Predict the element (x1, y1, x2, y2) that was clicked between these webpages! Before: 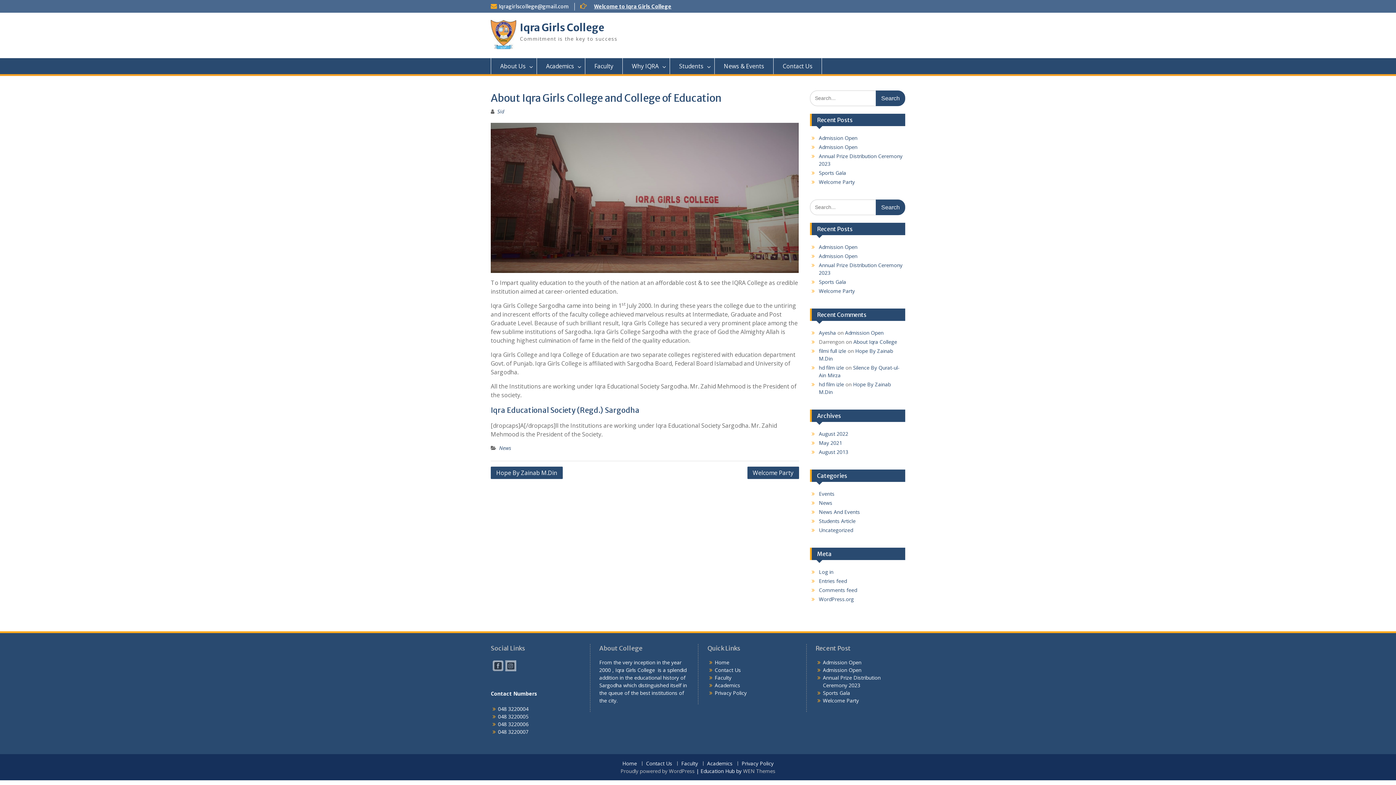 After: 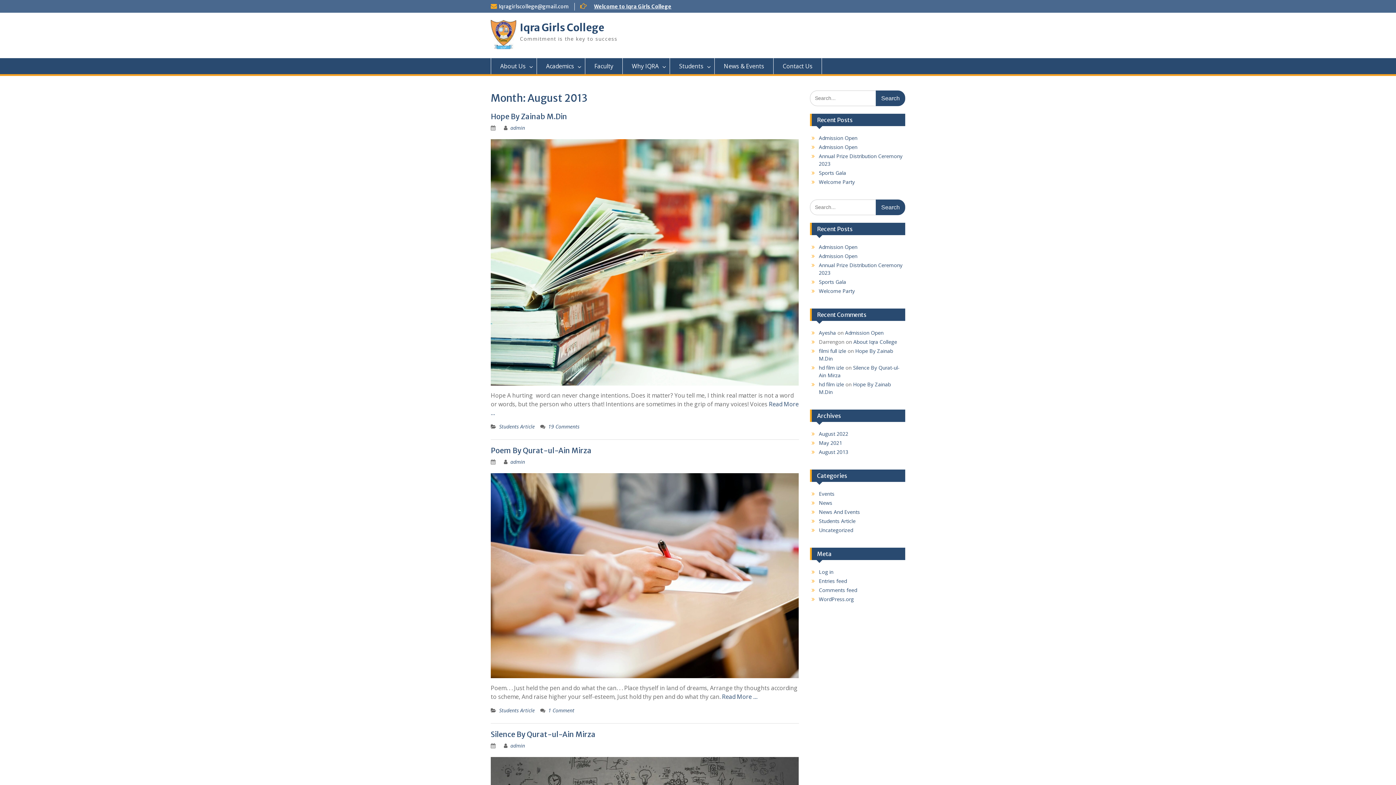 Action: label: August 2013 bbox: (819, 448, 848, 455)